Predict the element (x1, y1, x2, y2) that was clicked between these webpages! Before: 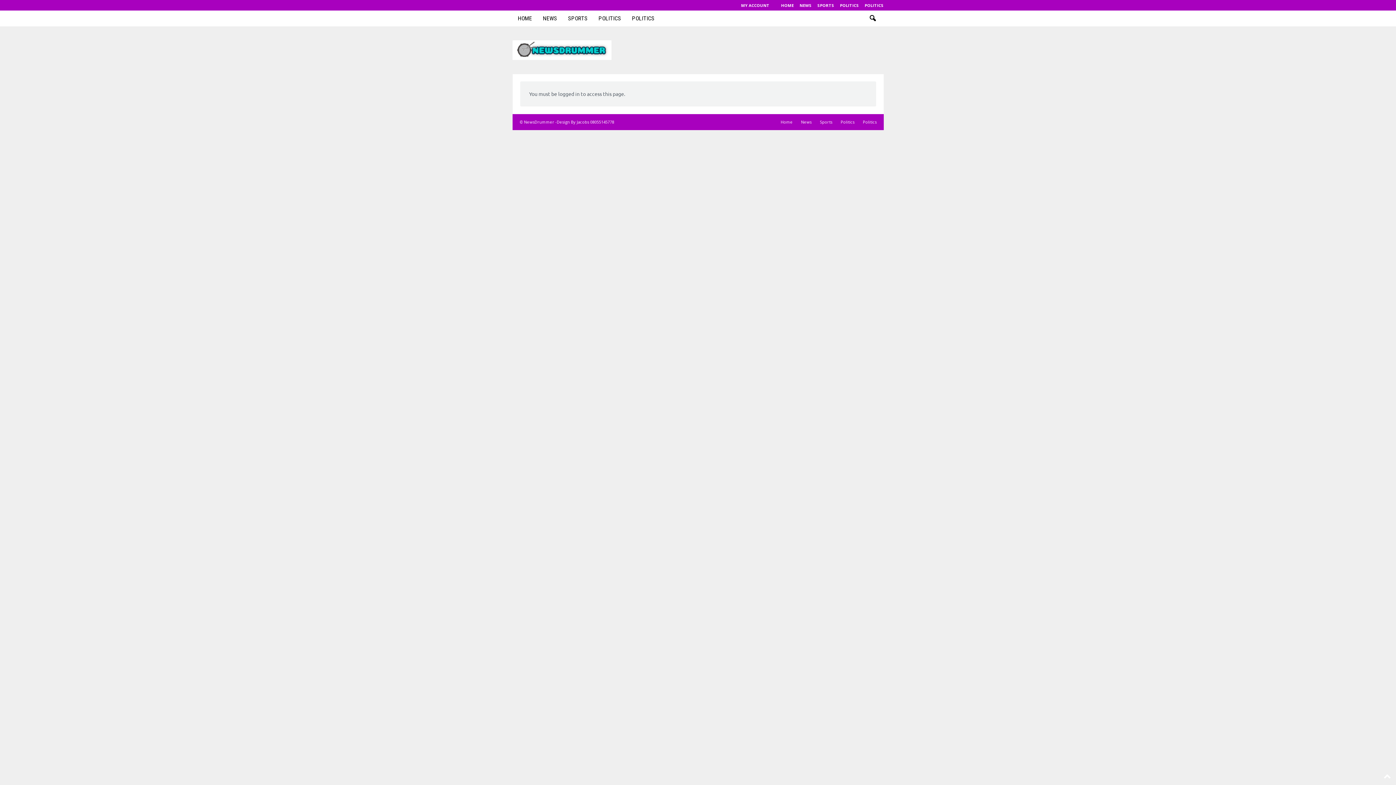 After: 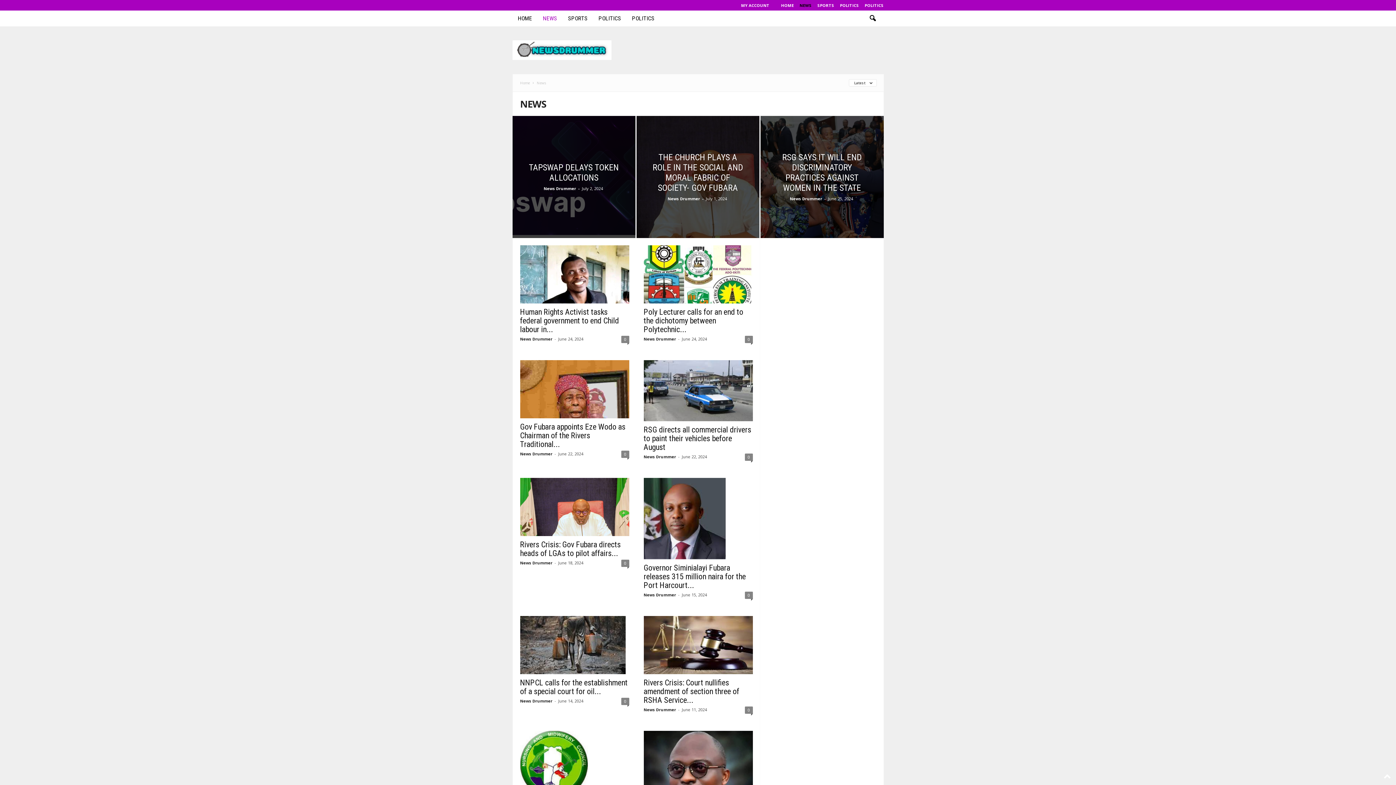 Action: label: News bbox: (797, 119, 815, 124)